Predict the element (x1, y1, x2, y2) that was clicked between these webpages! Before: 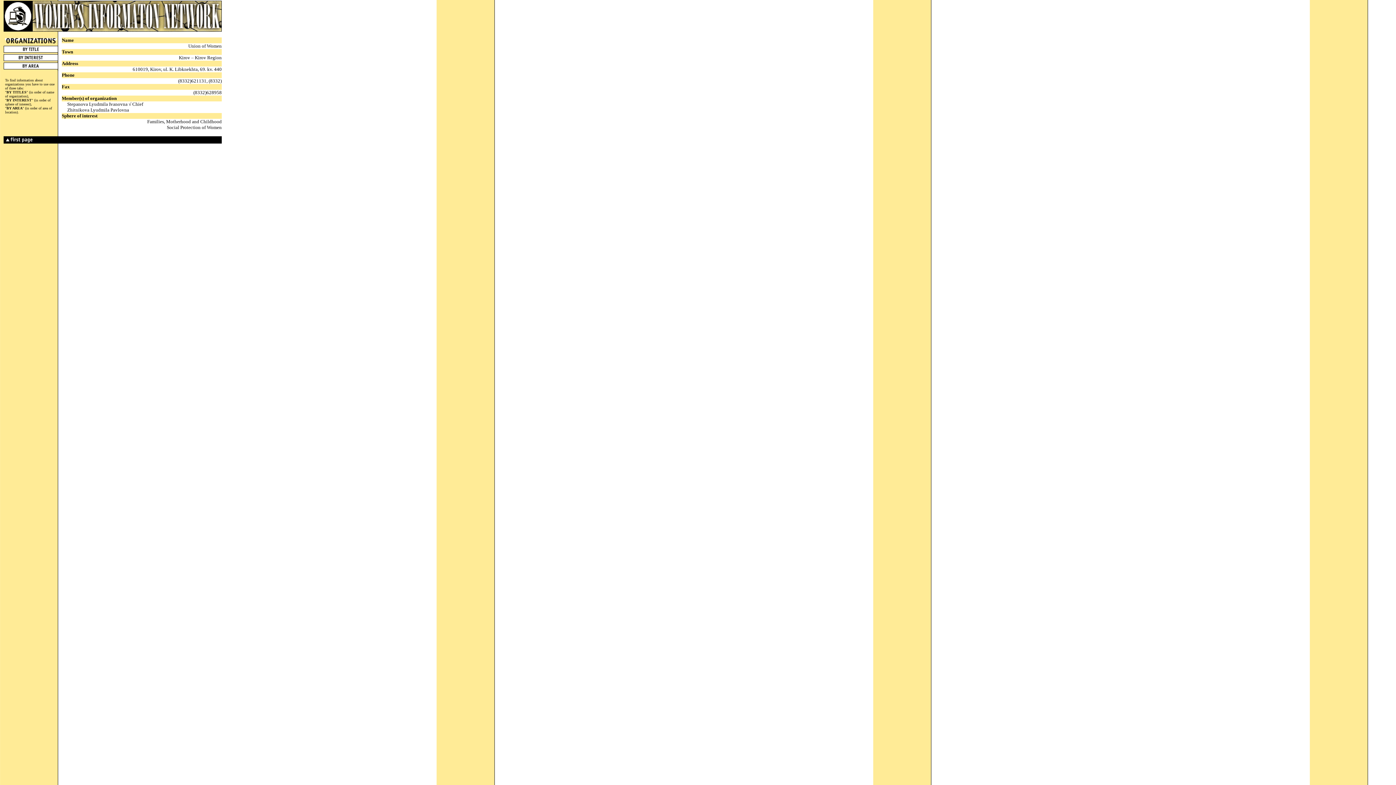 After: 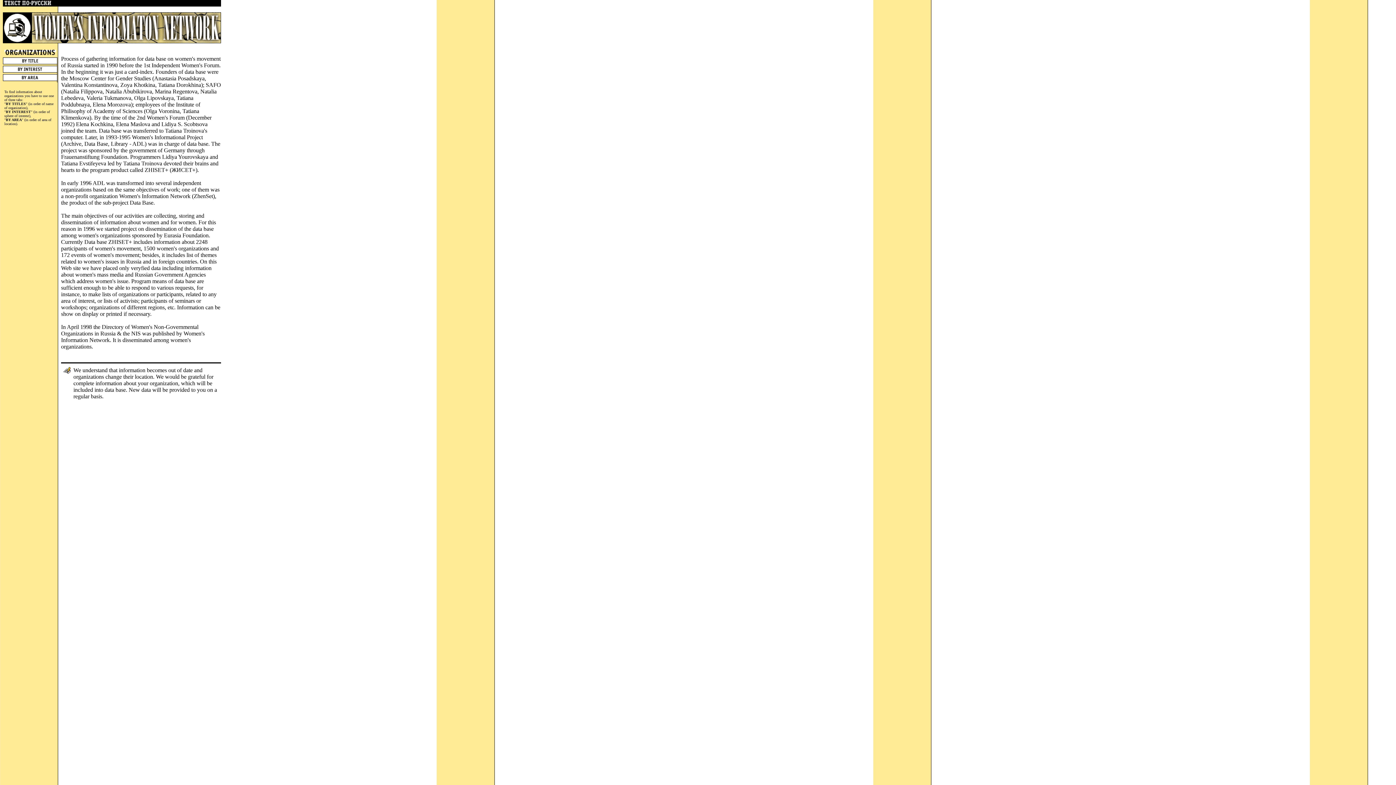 Action: bbox: (34, 138, 221, 144)